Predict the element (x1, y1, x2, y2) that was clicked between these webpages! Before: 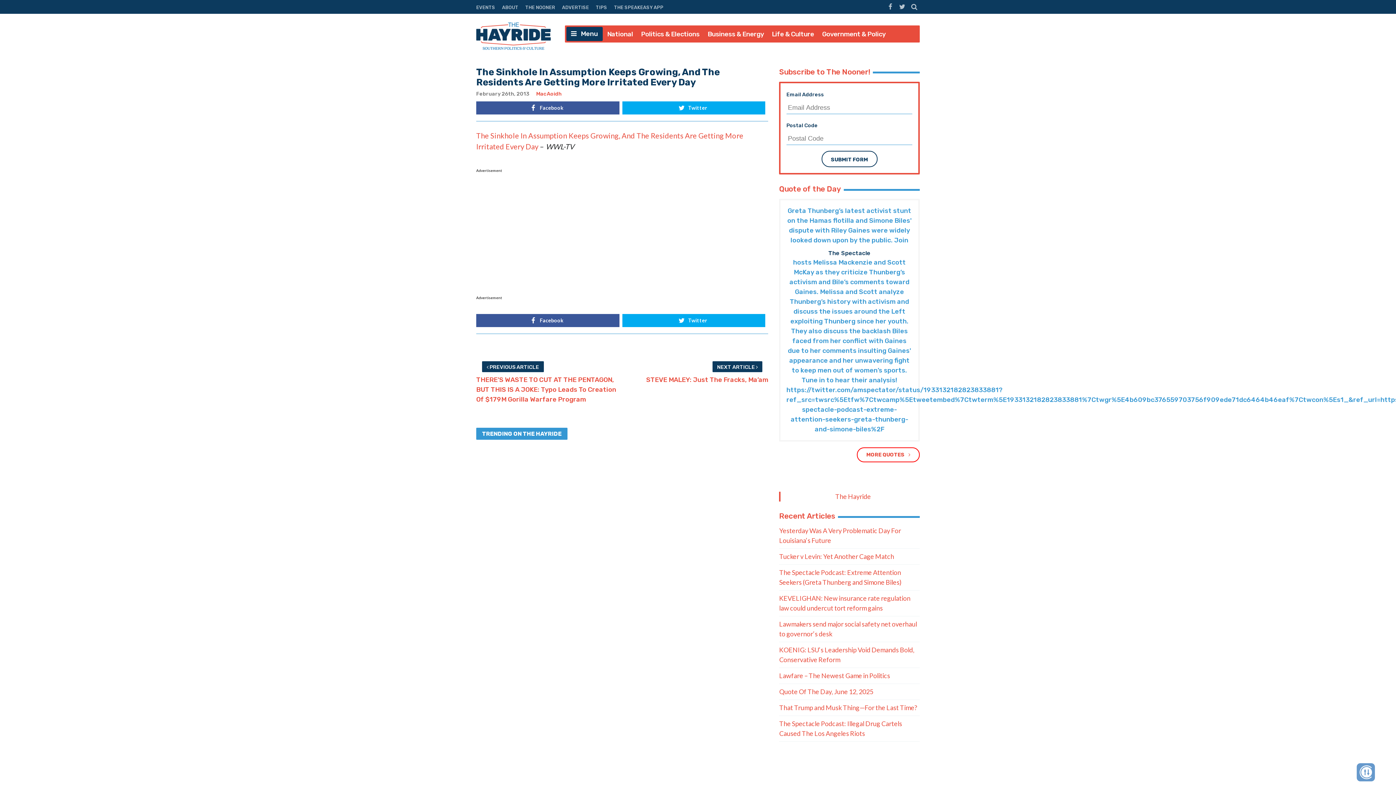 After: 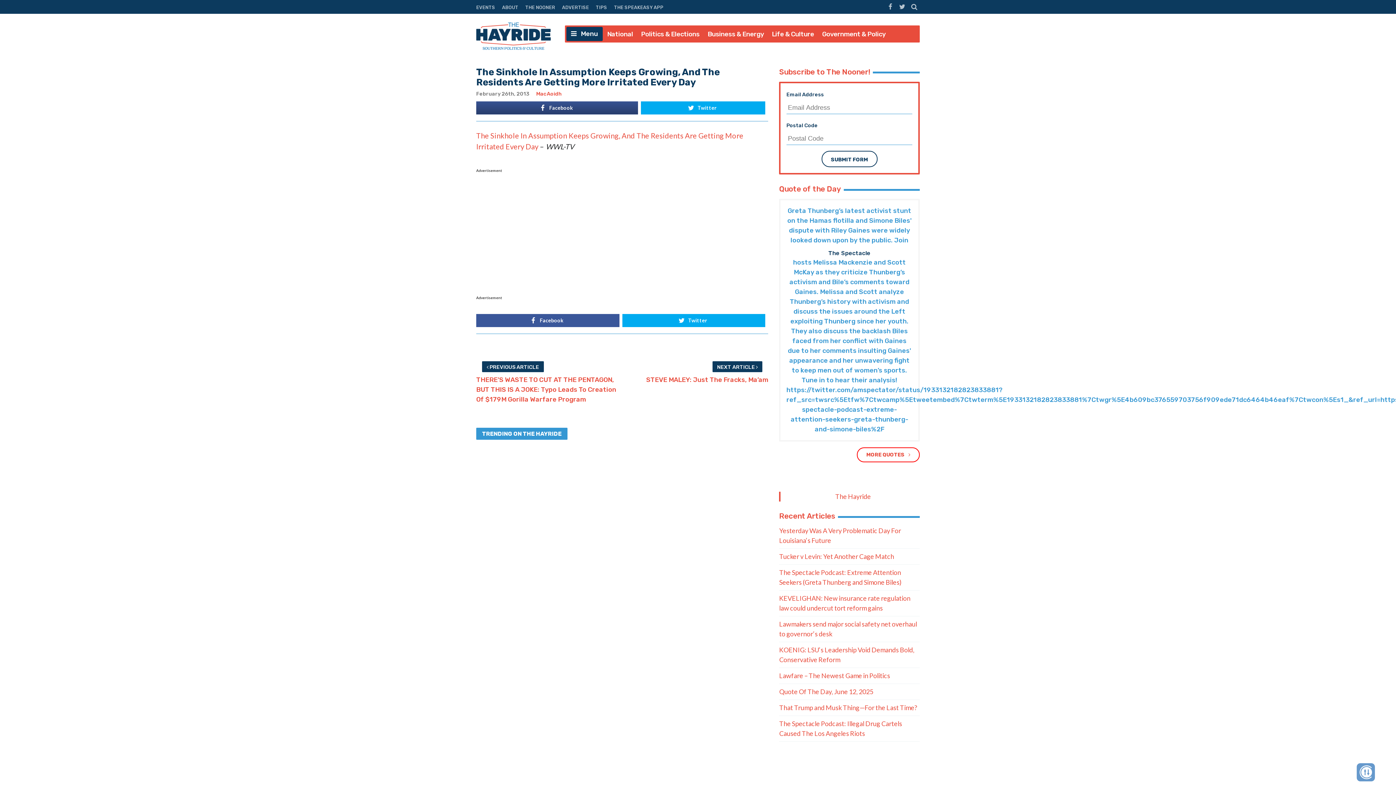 Action: bbox: (476, 101, 619, 114) label: Facebook